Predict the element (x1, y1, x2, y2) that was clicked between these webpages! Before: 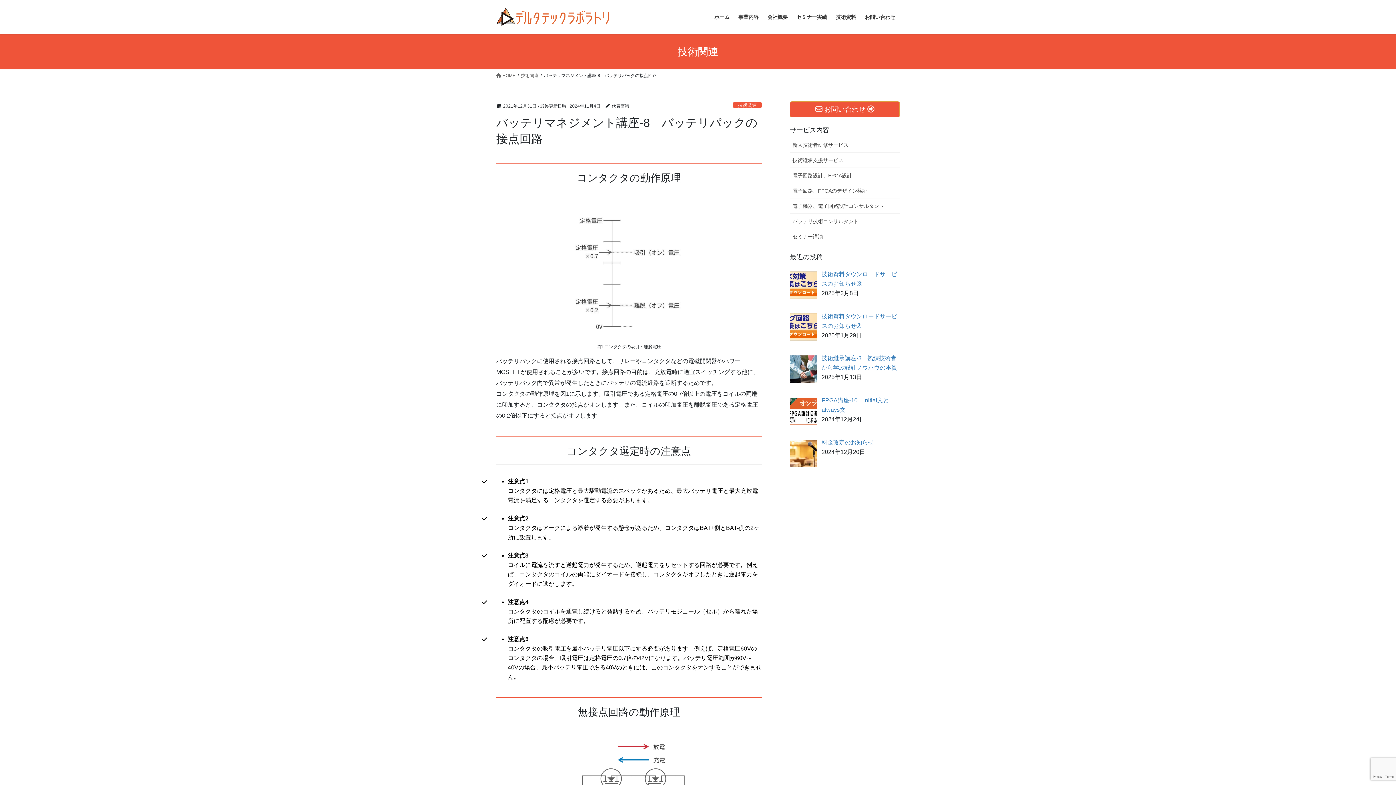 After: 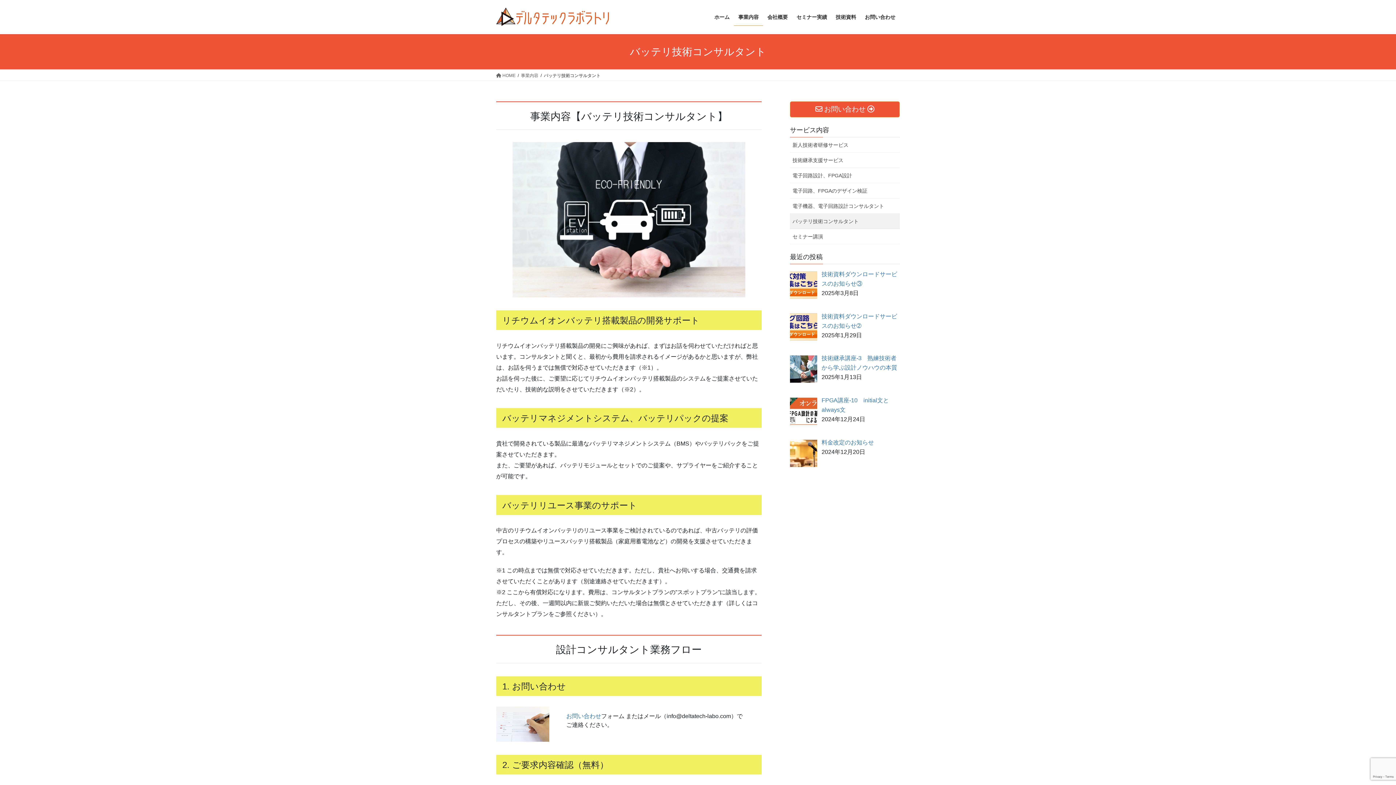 Action: bbox: (790, 213, 900, 229) label: バッテリ技術コンサルタント